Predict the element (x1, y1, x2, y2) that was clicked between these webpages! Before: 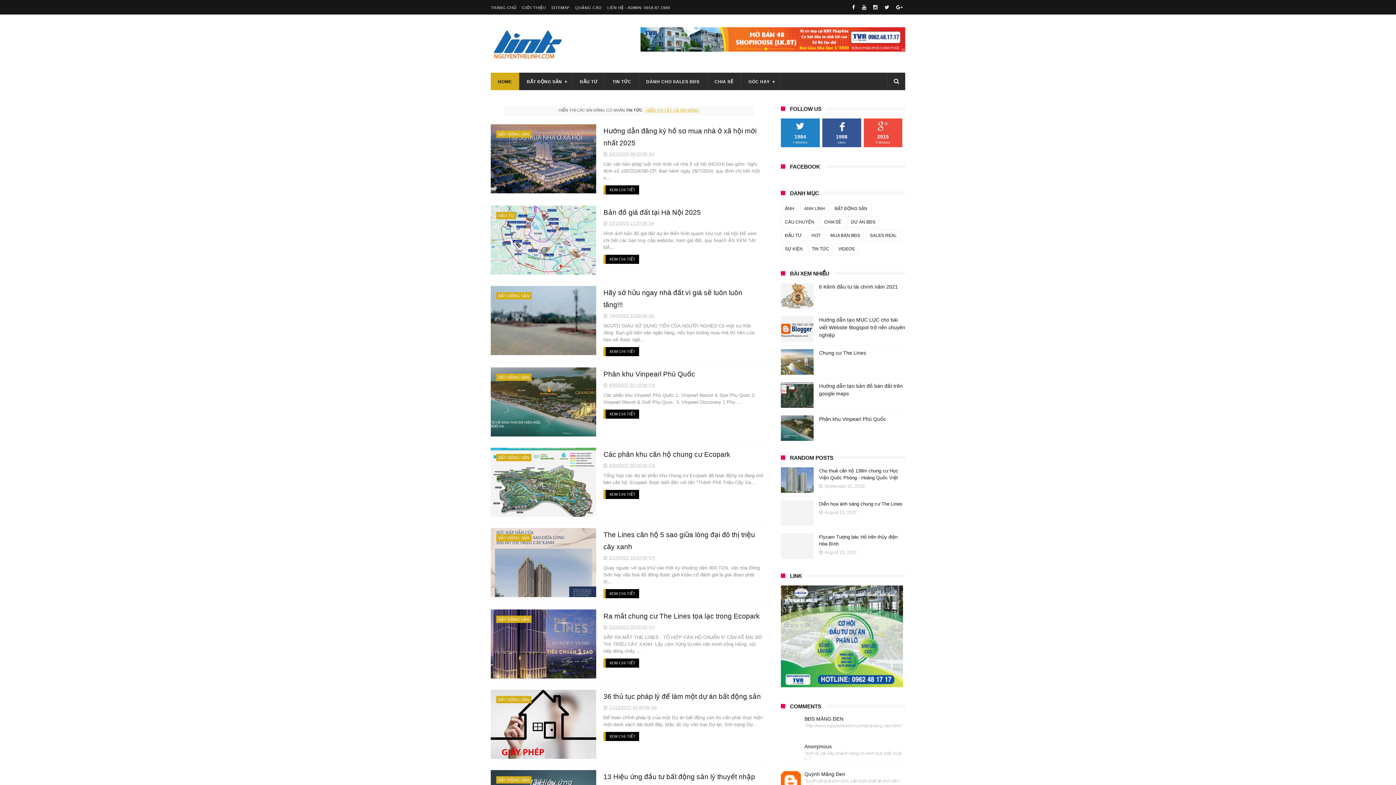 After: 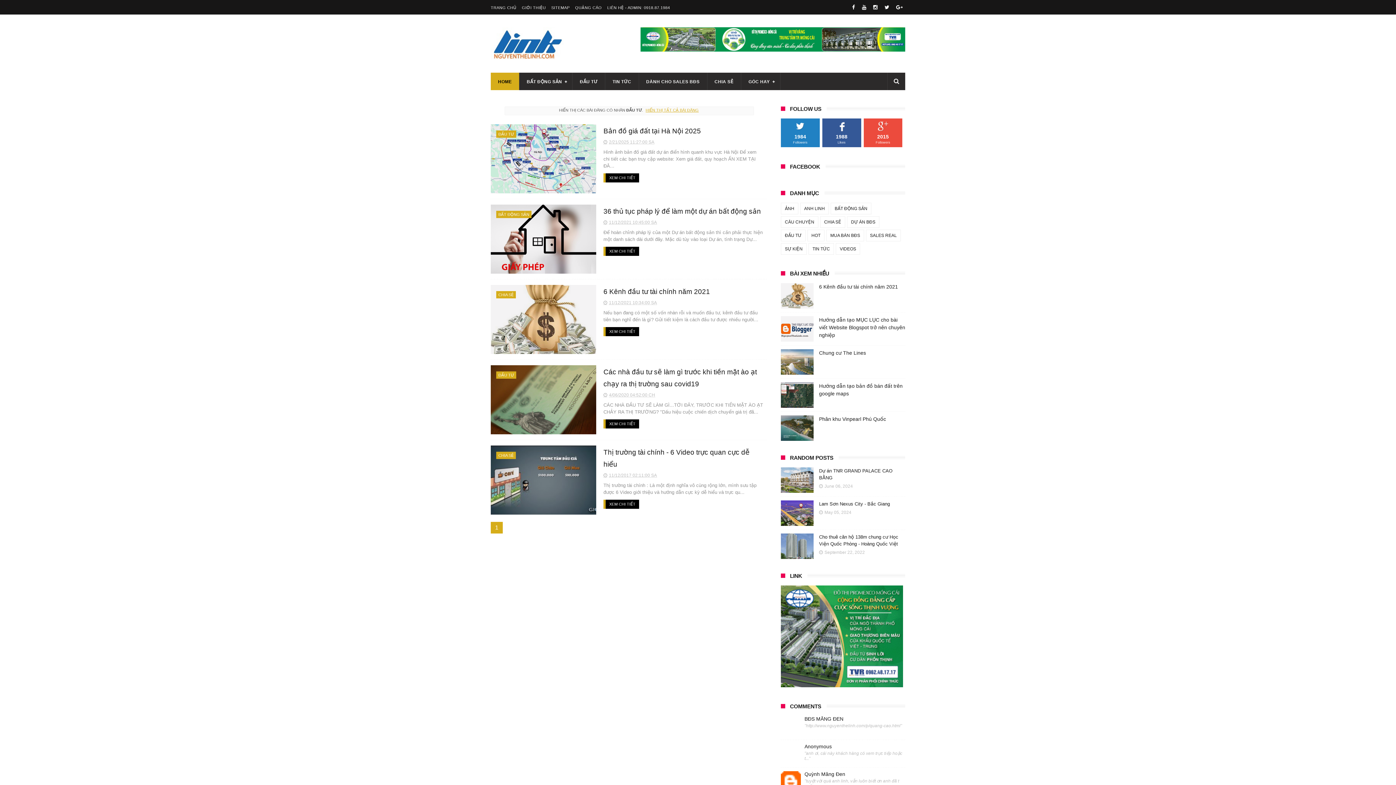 Action: bbox: (781, 230, 805, 241) label: ĐẦU TƯ